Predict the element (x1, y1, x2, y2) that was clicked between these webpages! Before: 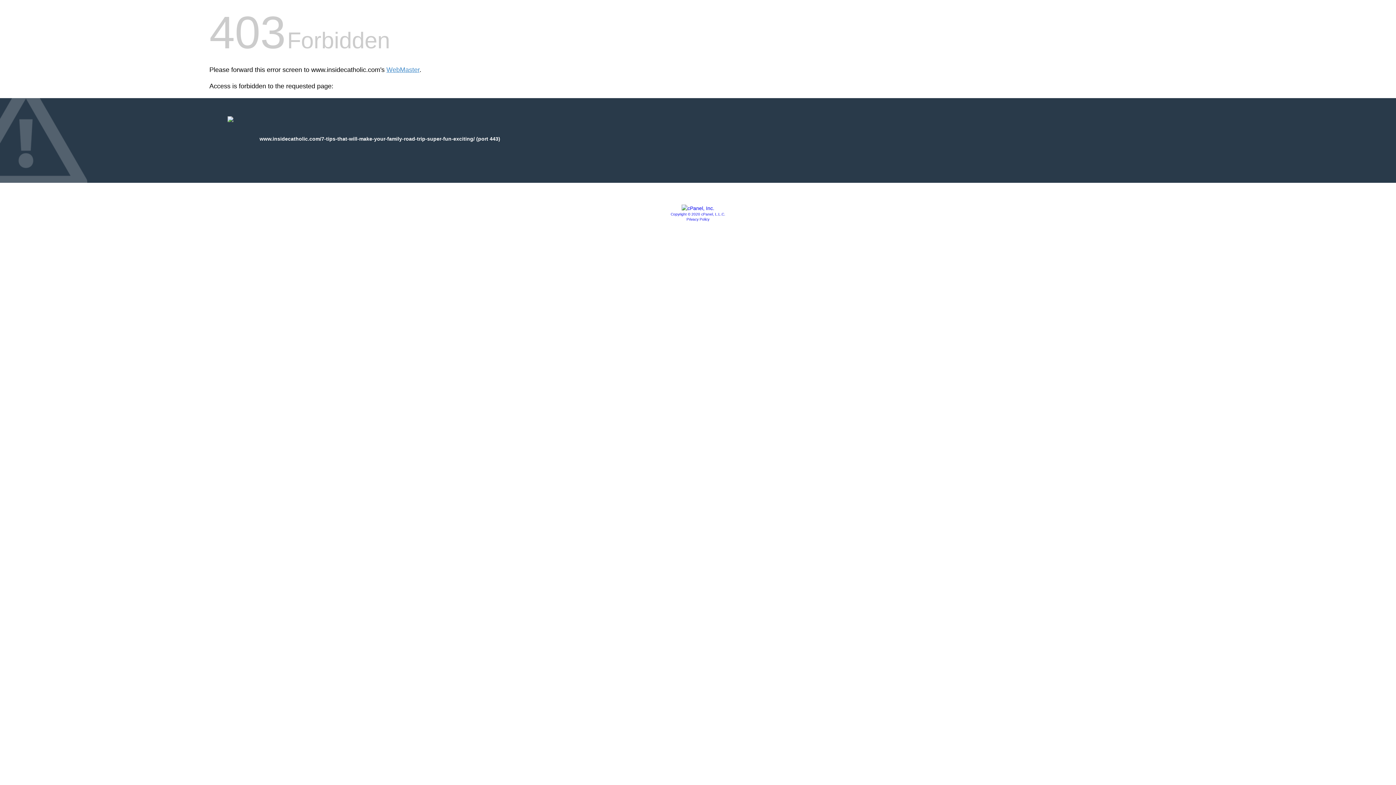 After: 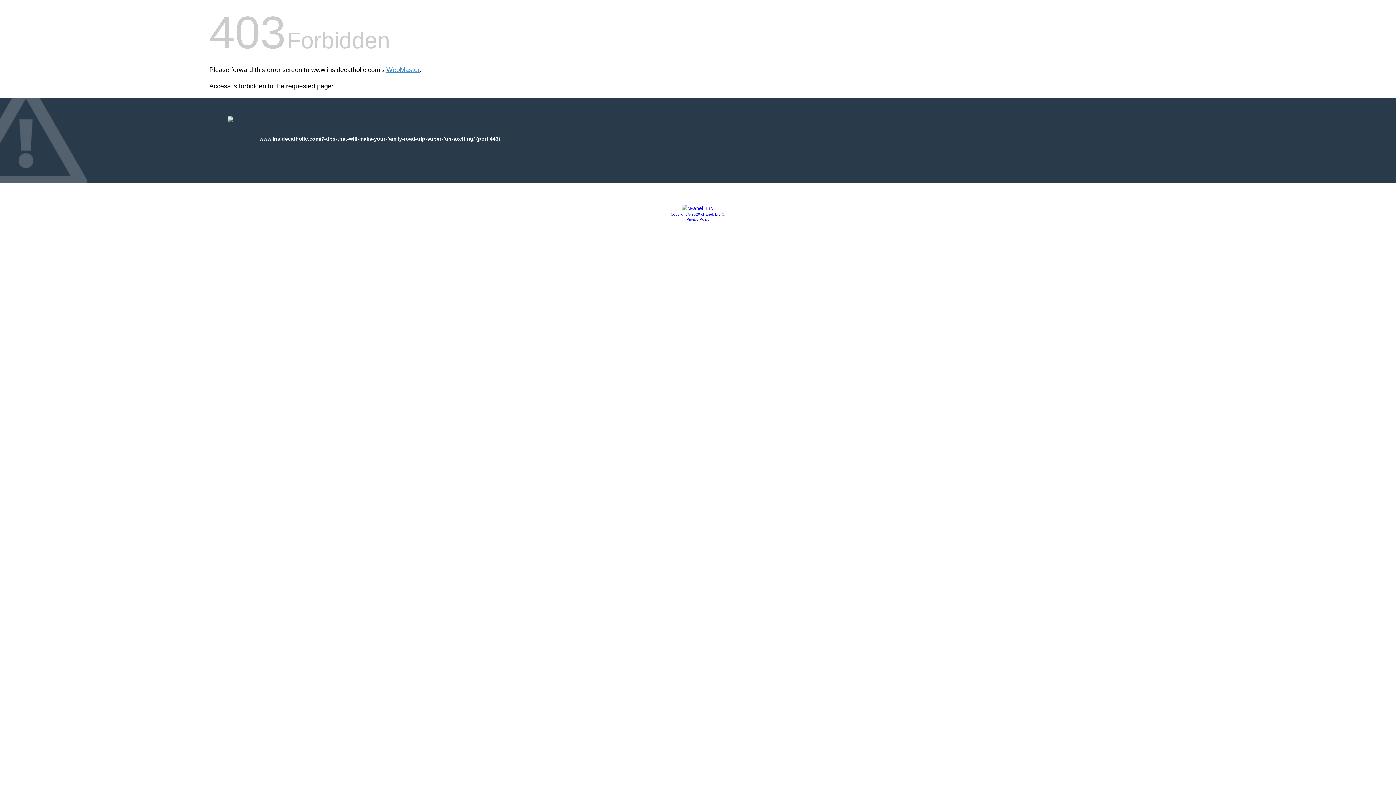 Action: bbox: (670, 212, 725, 216) label: Copyright © 2020 cPanel, L.L.C.